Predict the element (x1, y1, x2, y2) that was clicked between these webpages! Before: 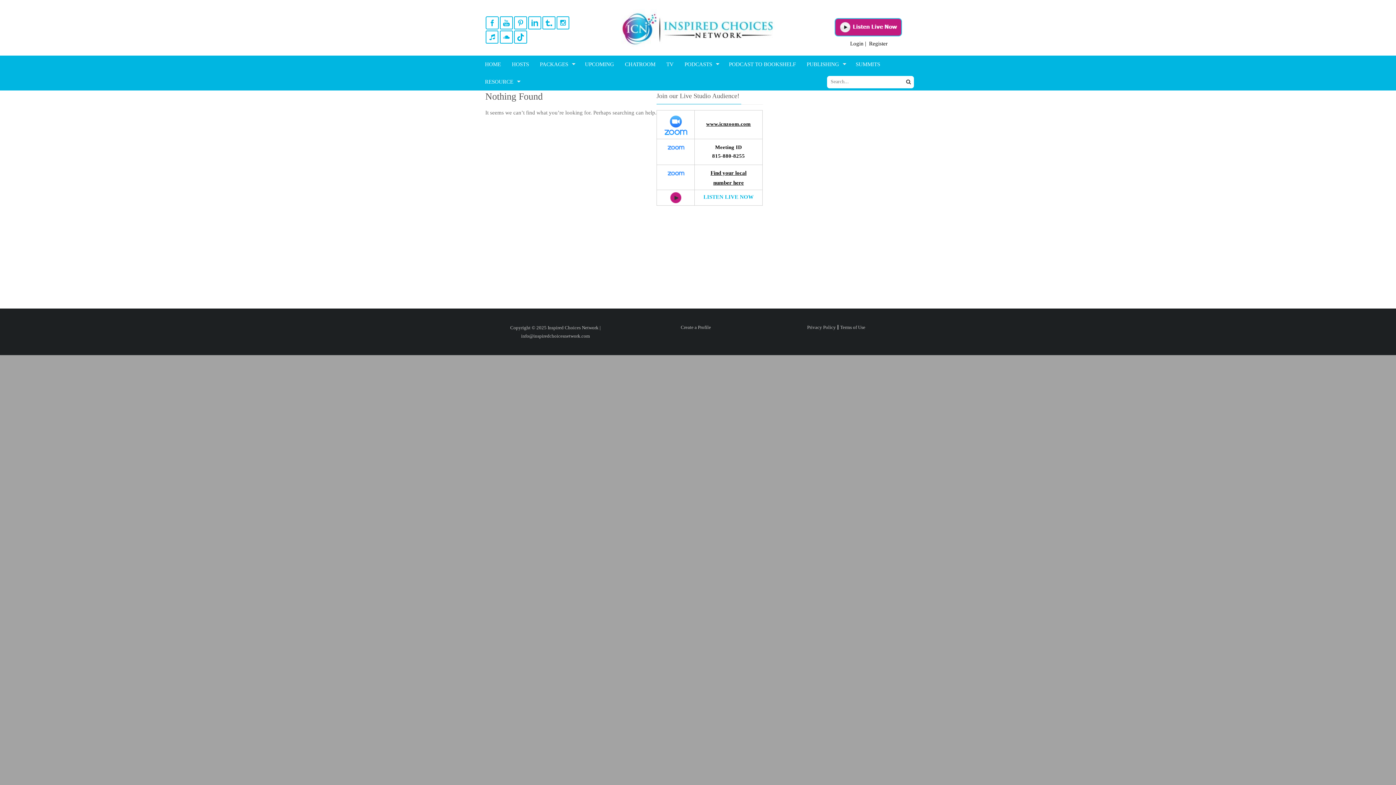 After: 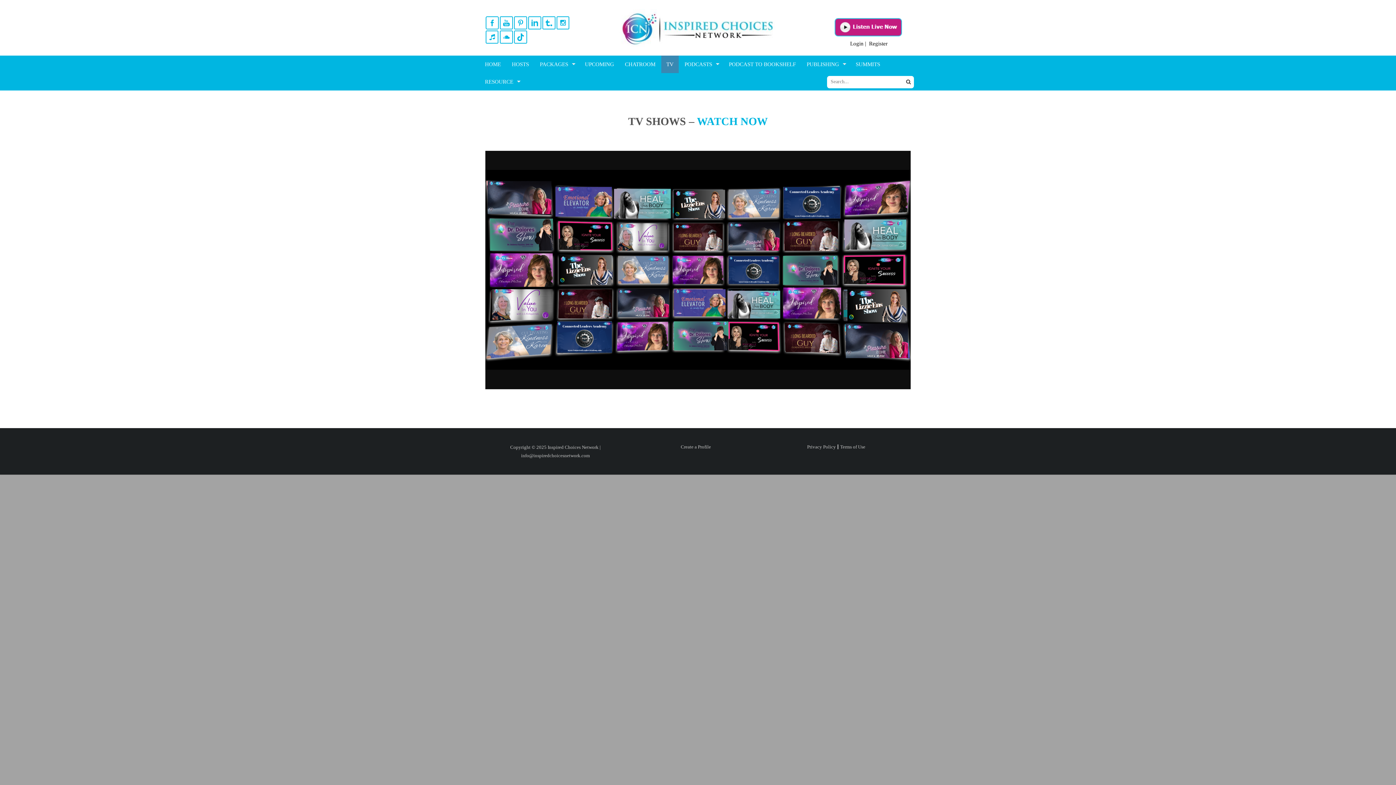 Action: label: TV bbox: (661, 55, 678, 73)